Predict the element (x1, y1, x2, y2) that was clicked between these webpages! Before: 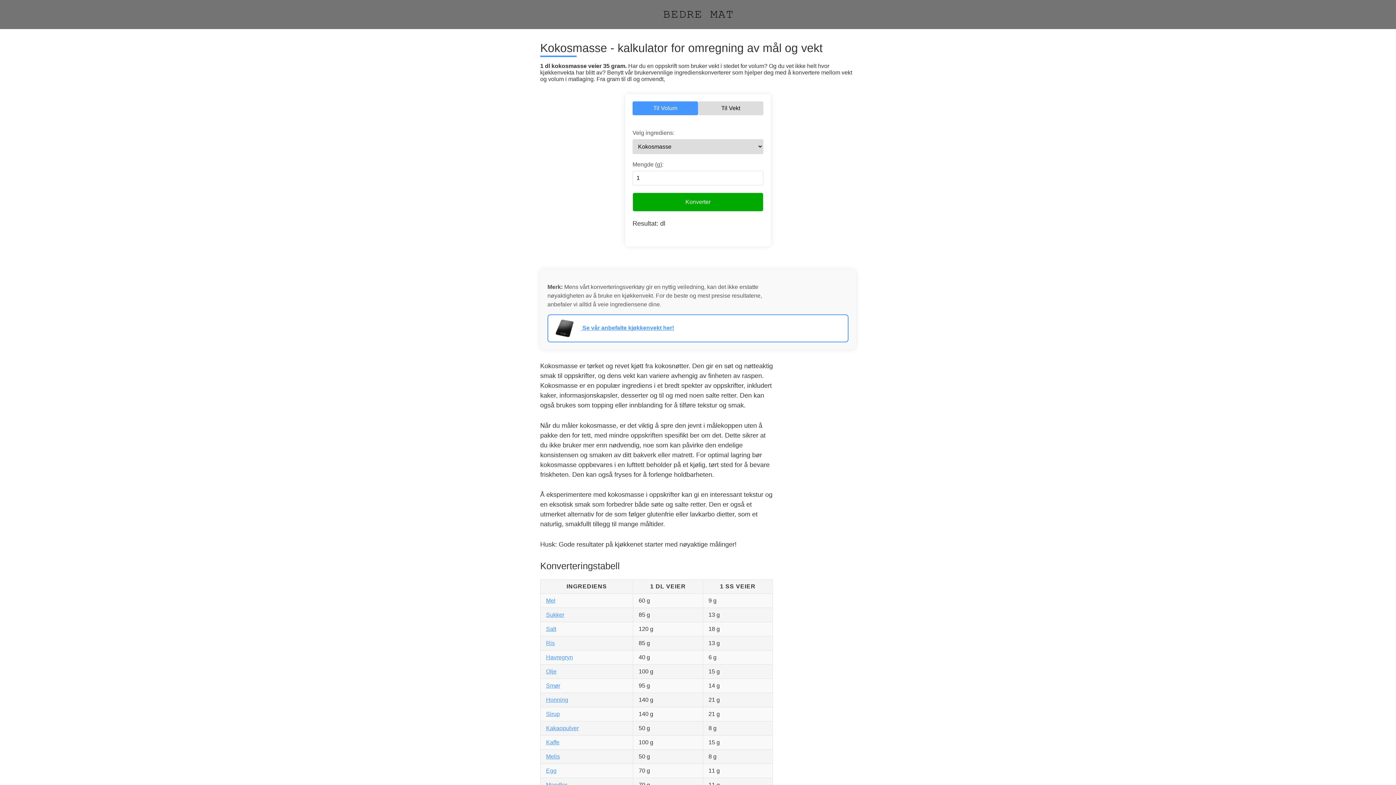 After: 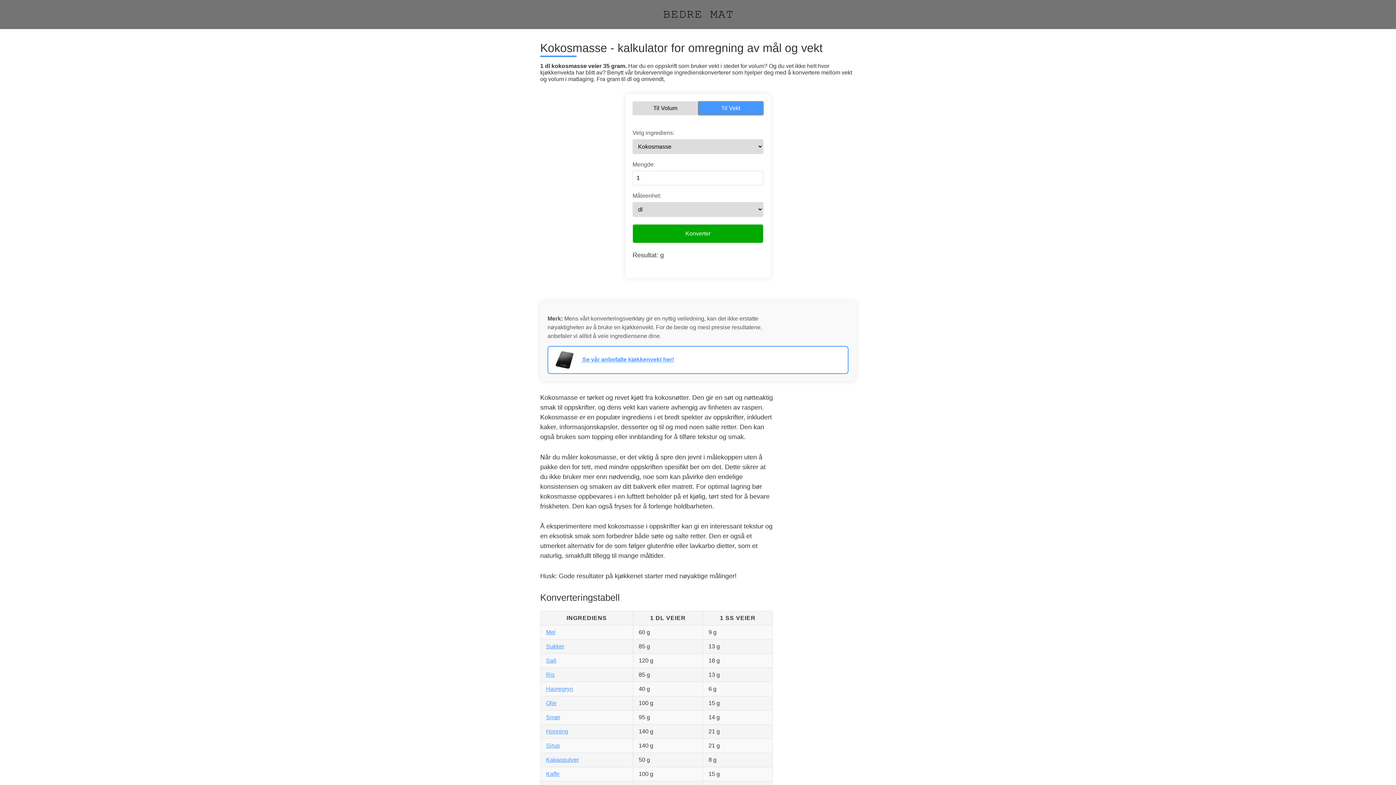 Action: label: Til Vekt bbox: (698, 101, 763, 115)